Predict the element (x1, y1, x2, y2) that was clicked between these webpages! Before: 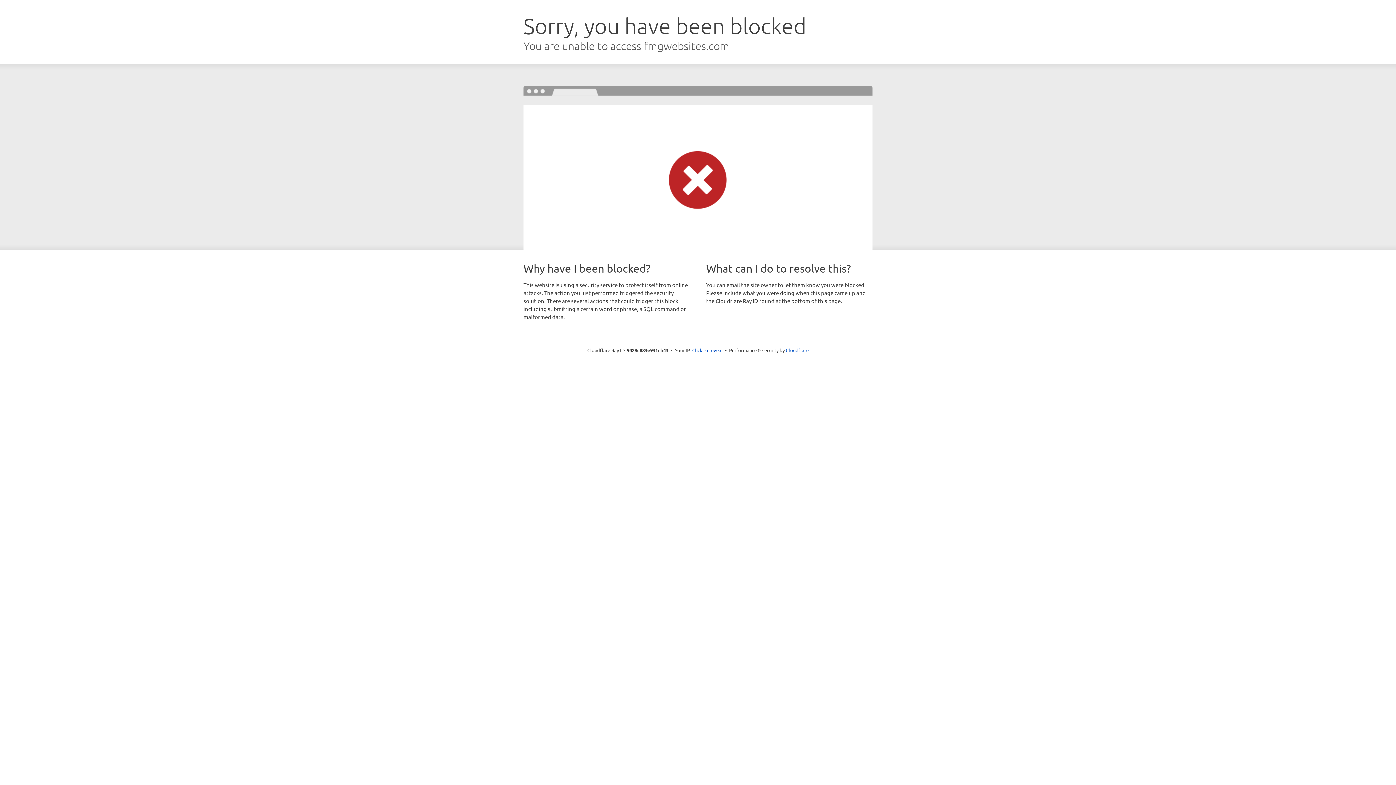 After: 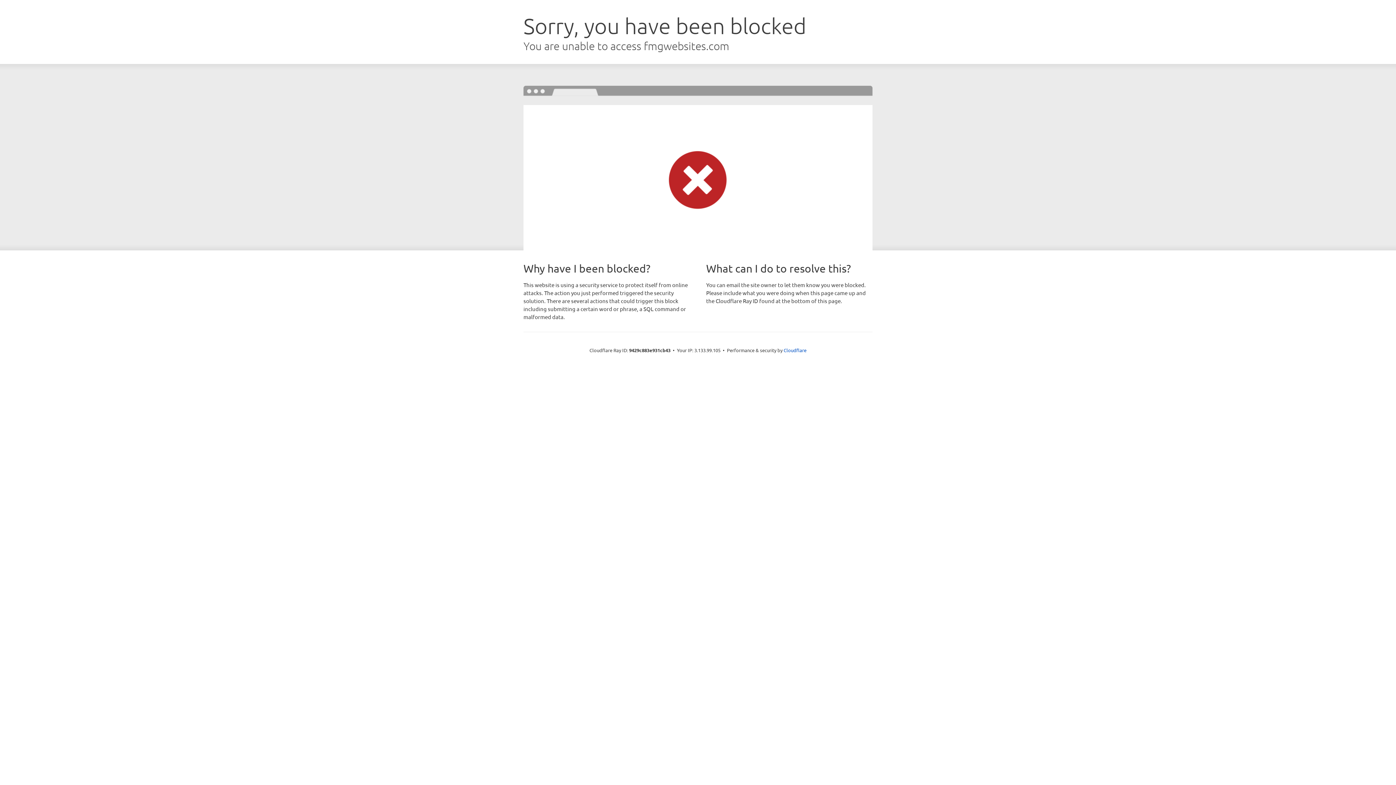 Action: label: Click to reveal bbox: (692, 346, 722, 353)